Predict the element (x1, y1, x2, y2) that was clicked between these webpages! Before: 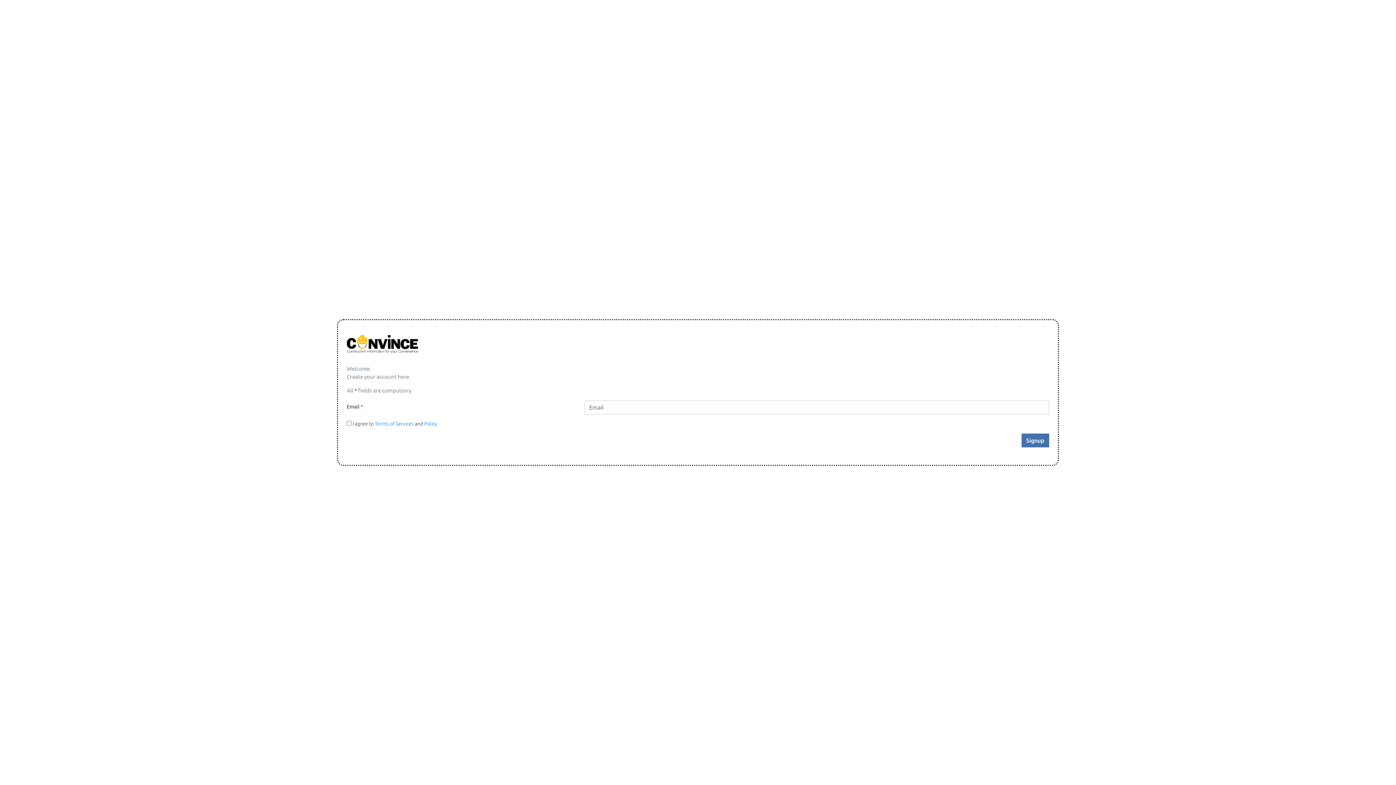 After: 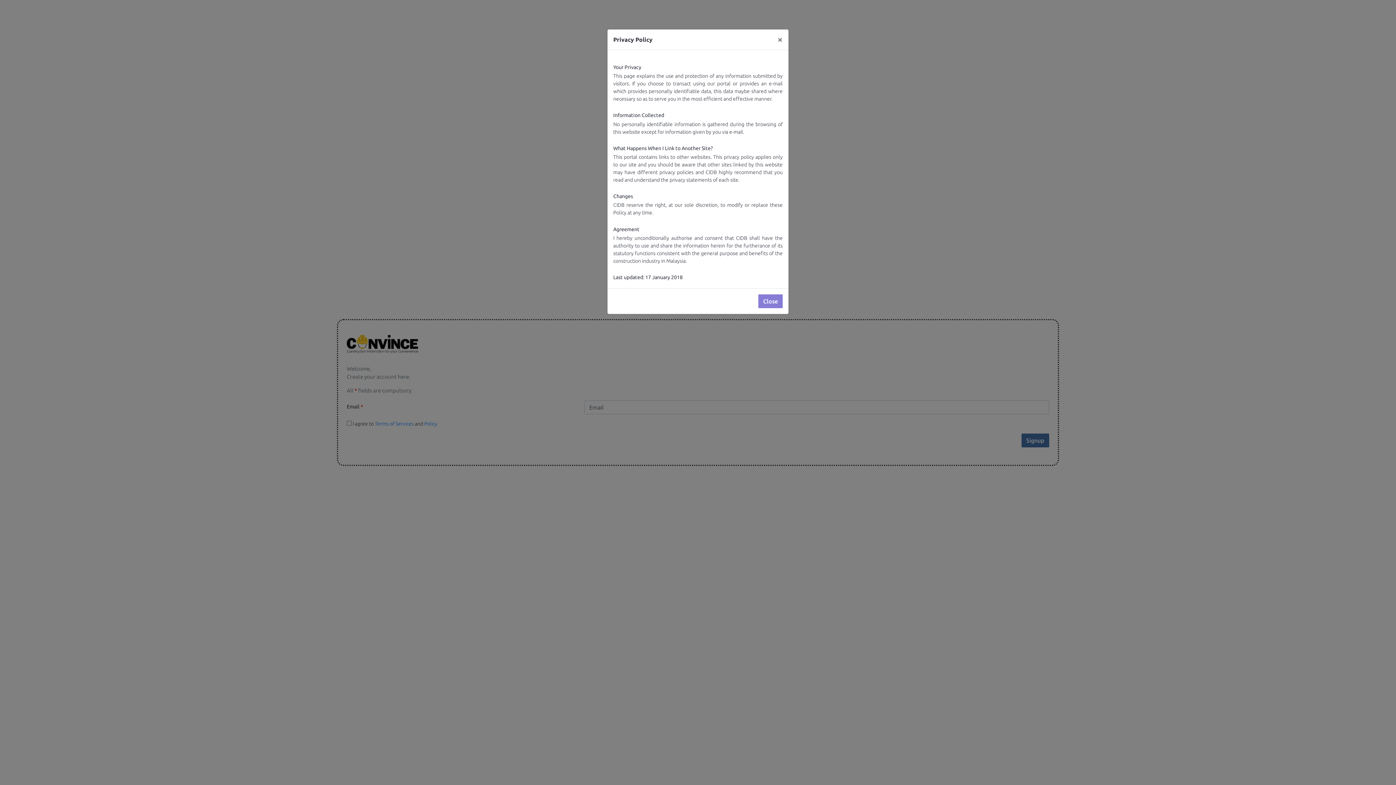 Action: label: Policy bbox: (424, 421, 437, 427)